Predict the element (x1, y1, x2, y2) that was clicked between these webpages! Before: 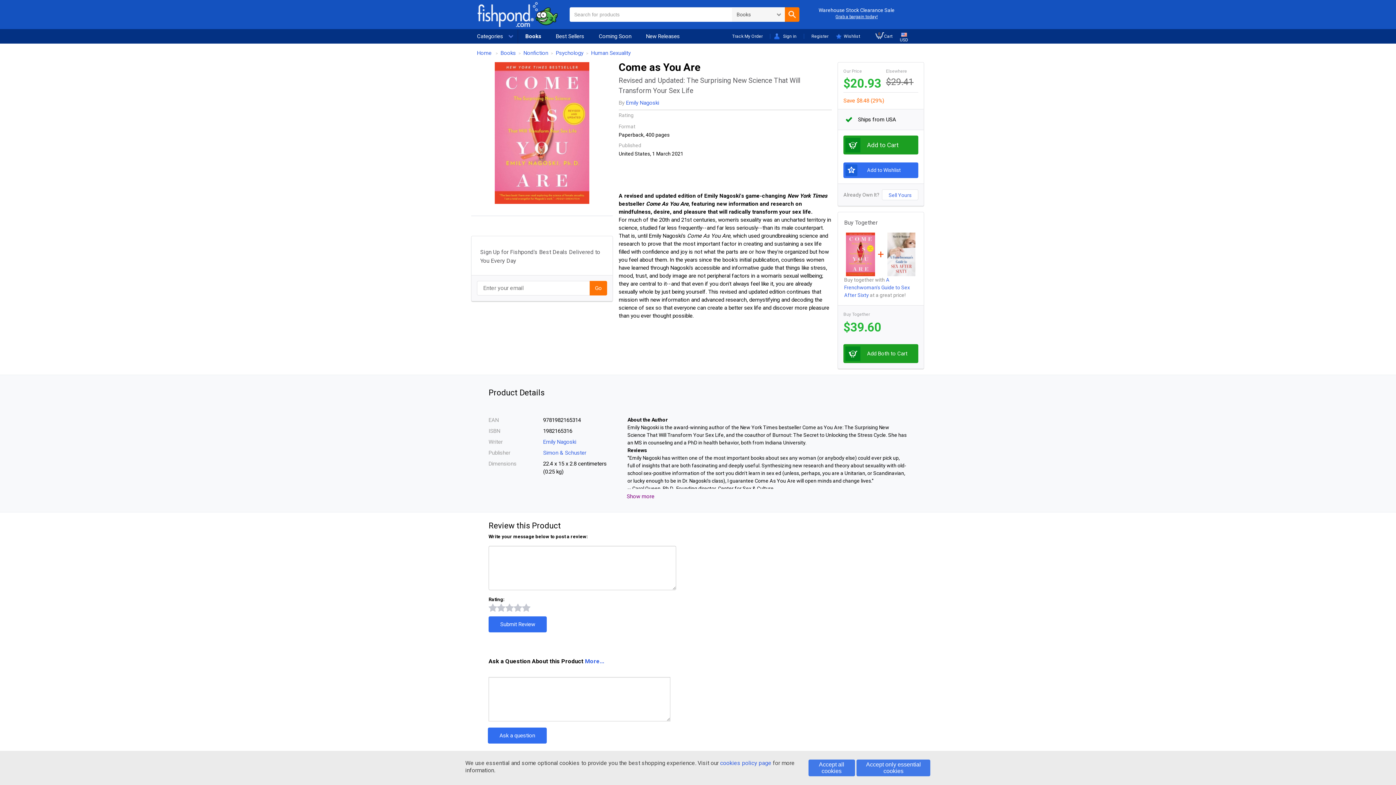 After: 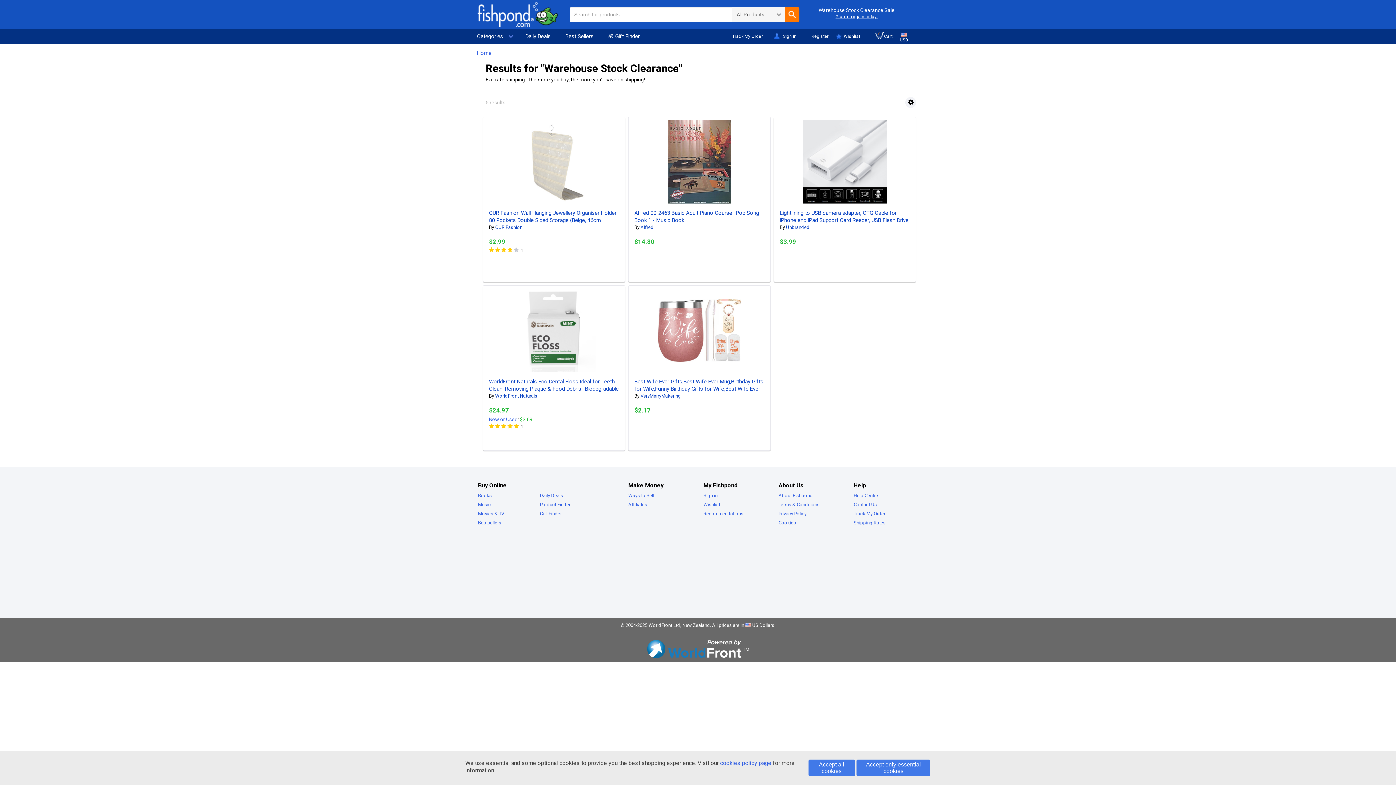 Action: bbox: (835, 14, 877, 19) label: Grab a bargain today!